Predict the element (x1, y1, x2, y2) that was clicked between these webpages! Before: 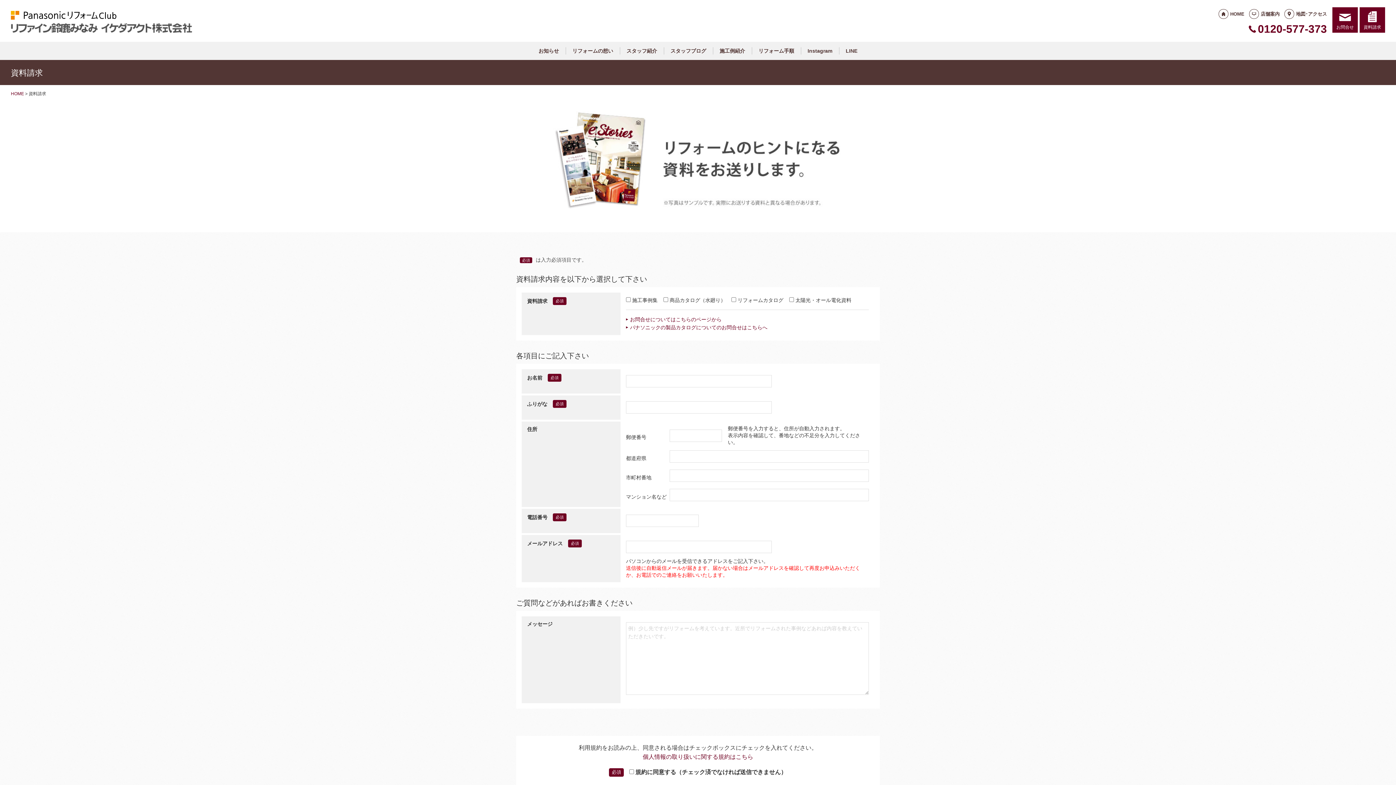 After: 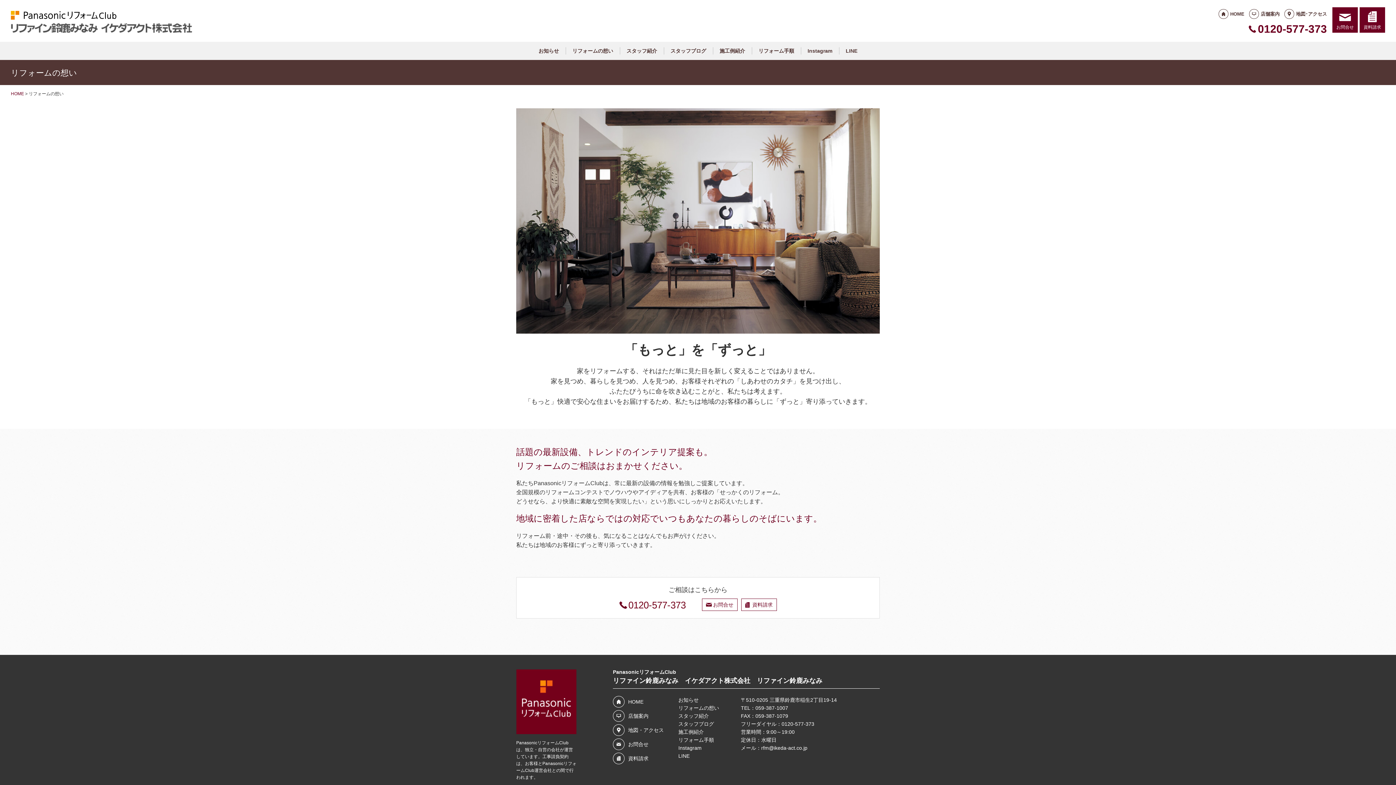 Action: label: リフォームの想い bbox: (571, 47, 614, 54)